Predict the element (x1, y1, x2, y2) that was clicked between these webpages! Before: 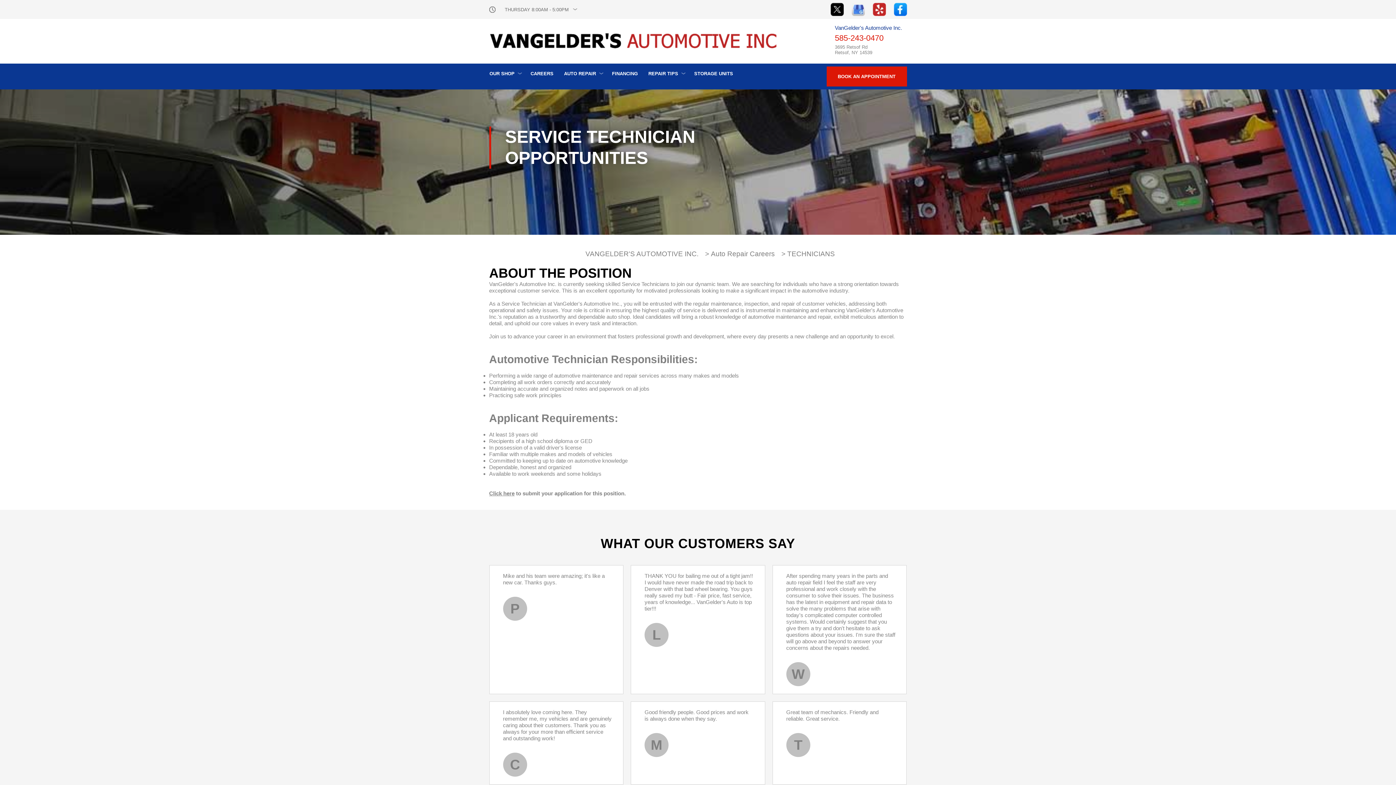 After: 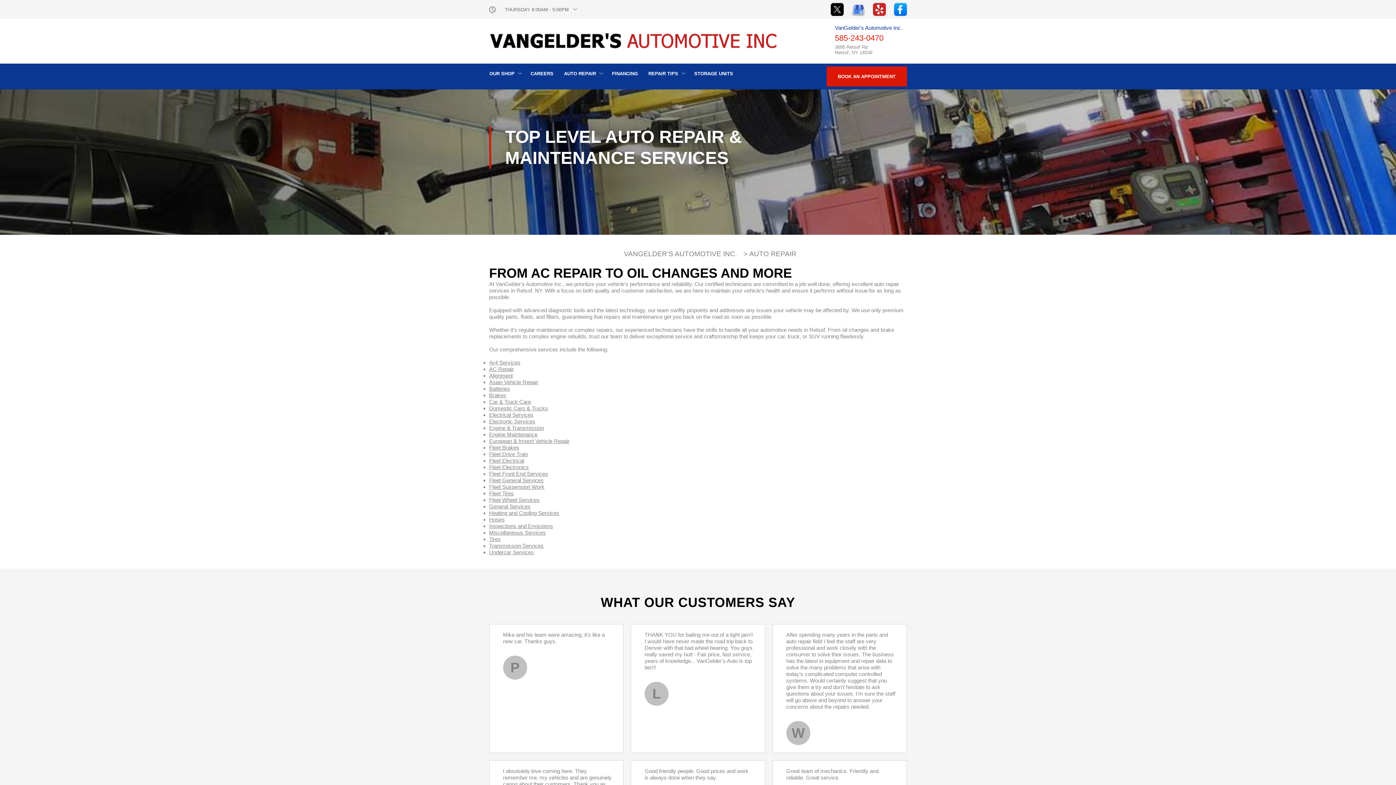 Action: label: AUTO REPAIR bbox: (558, 63, 607, 83)